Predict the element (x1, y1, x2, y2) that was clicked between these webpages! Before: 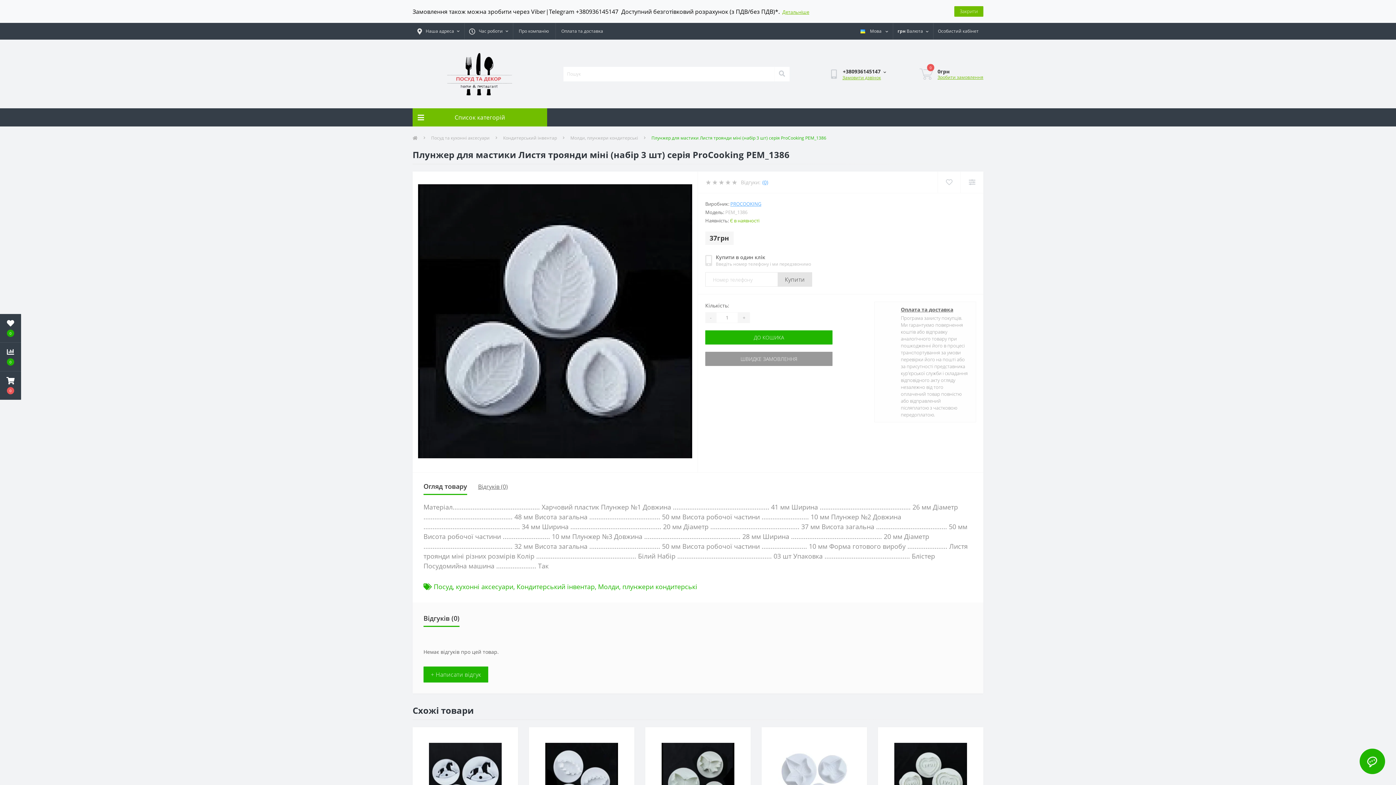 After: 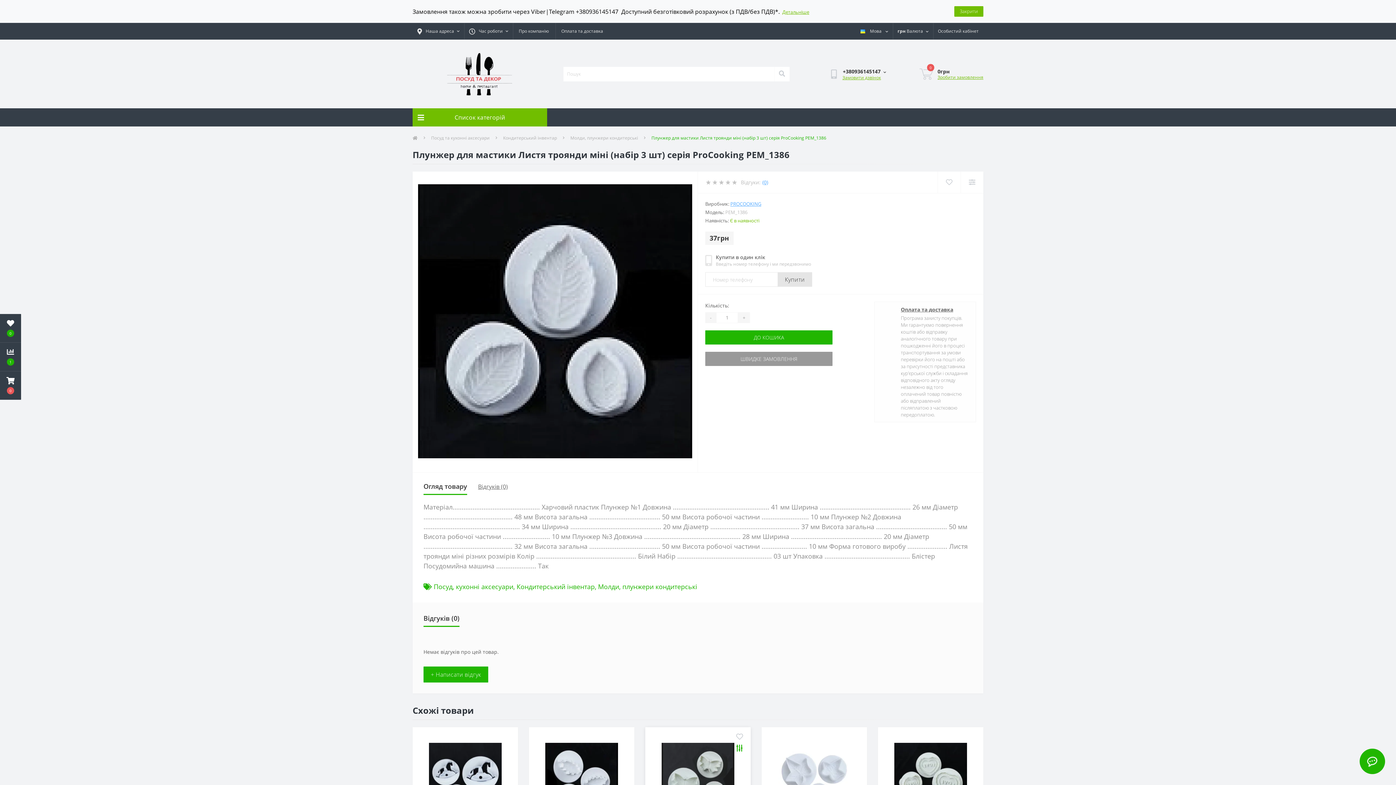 Action: bbox: (734, 744, 745, 753)